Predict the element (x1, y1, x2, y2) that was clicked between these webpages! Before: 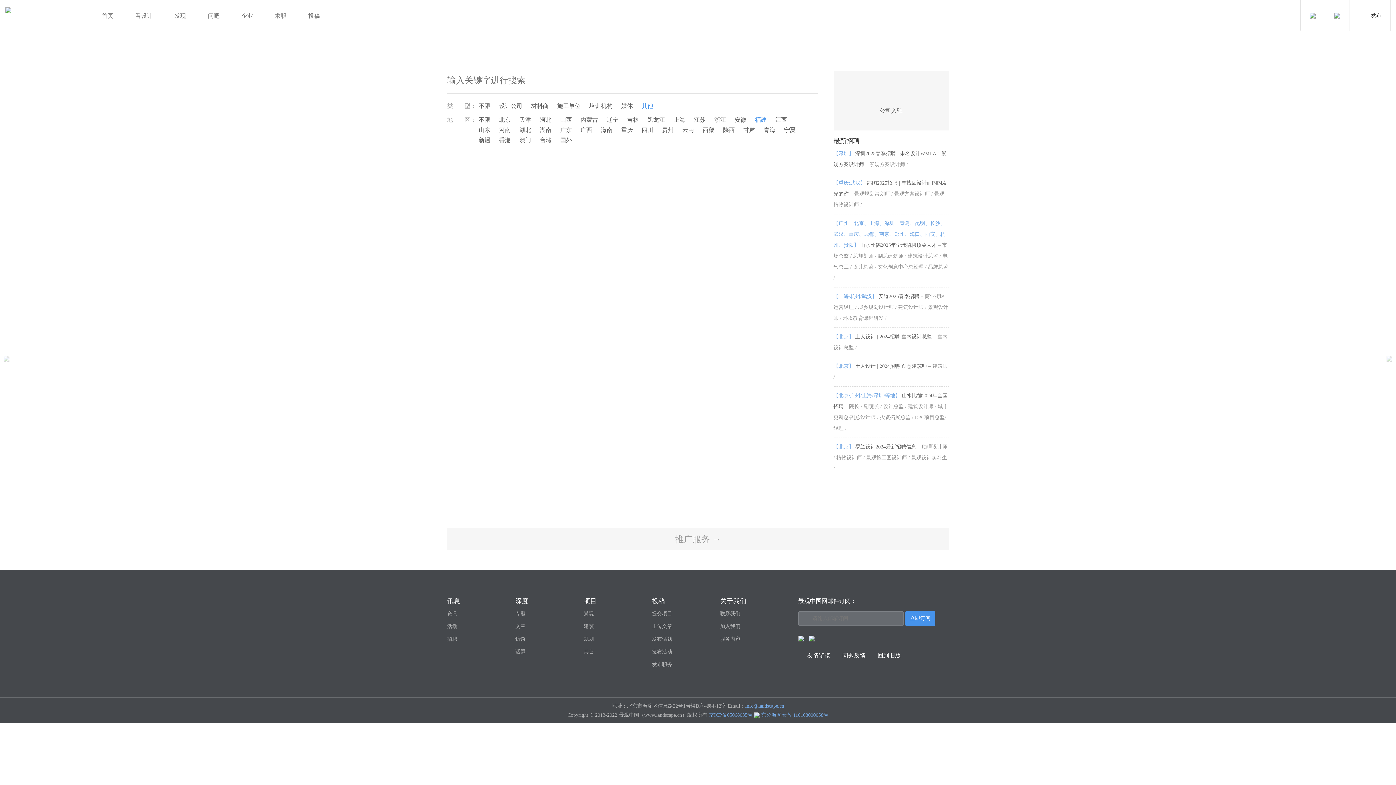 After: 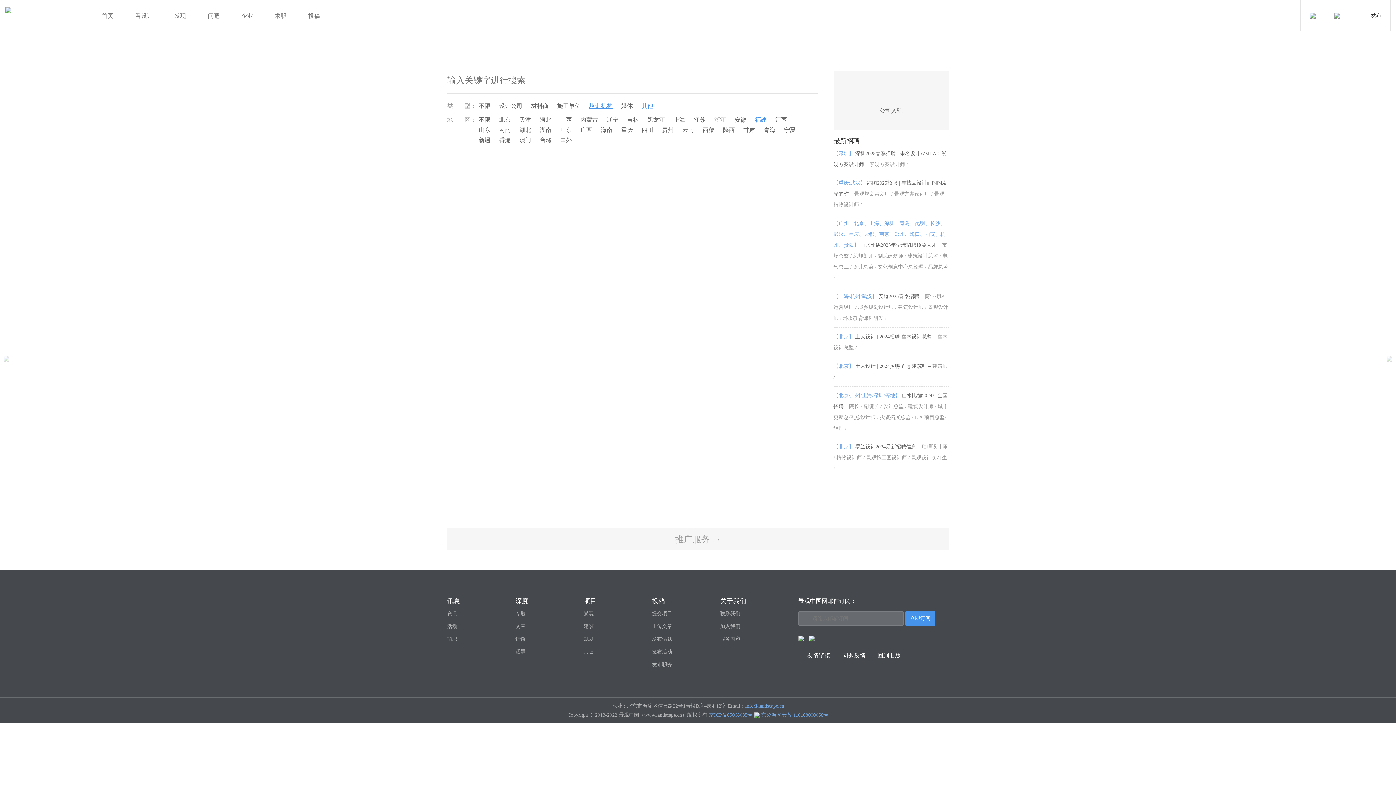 Action: label: 培训机构 bbox: (589, 101, 612, 111)